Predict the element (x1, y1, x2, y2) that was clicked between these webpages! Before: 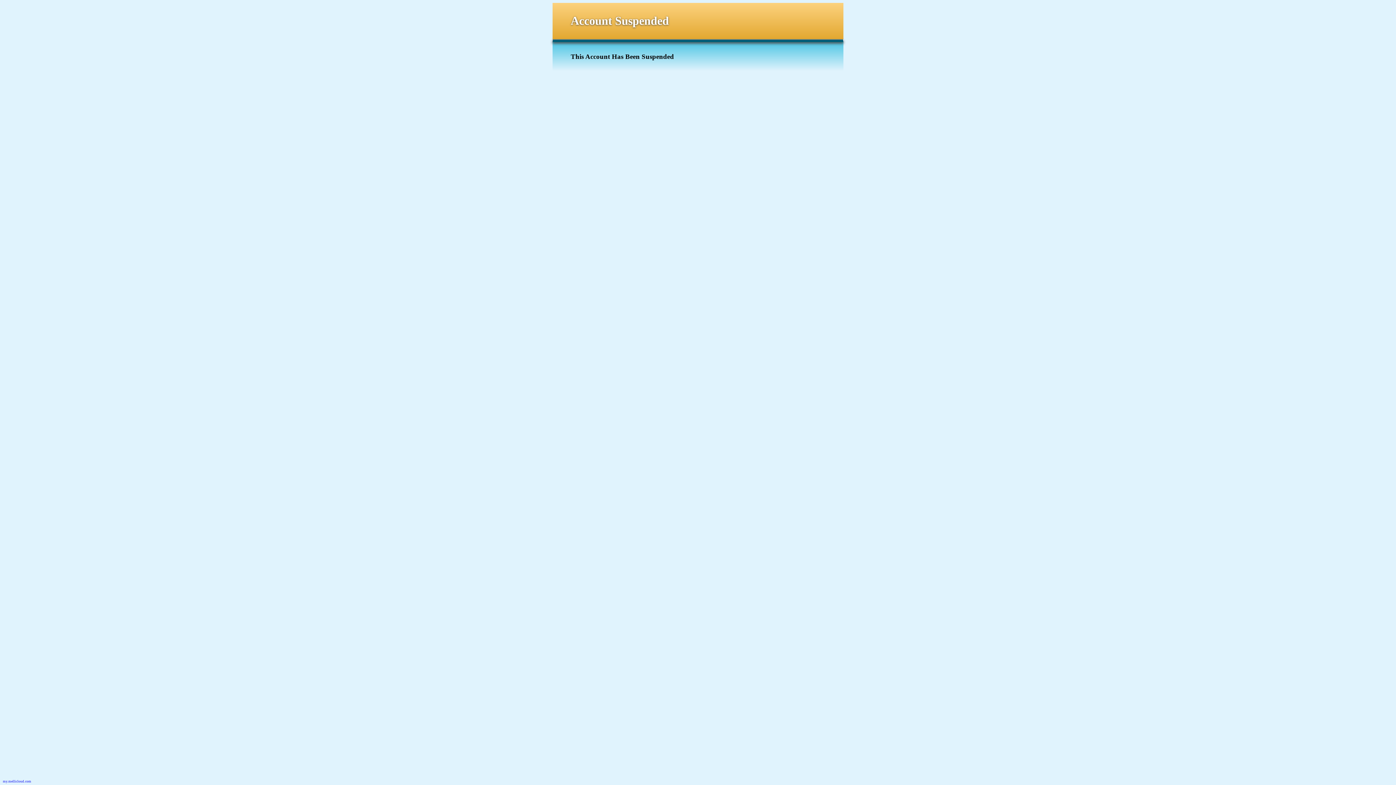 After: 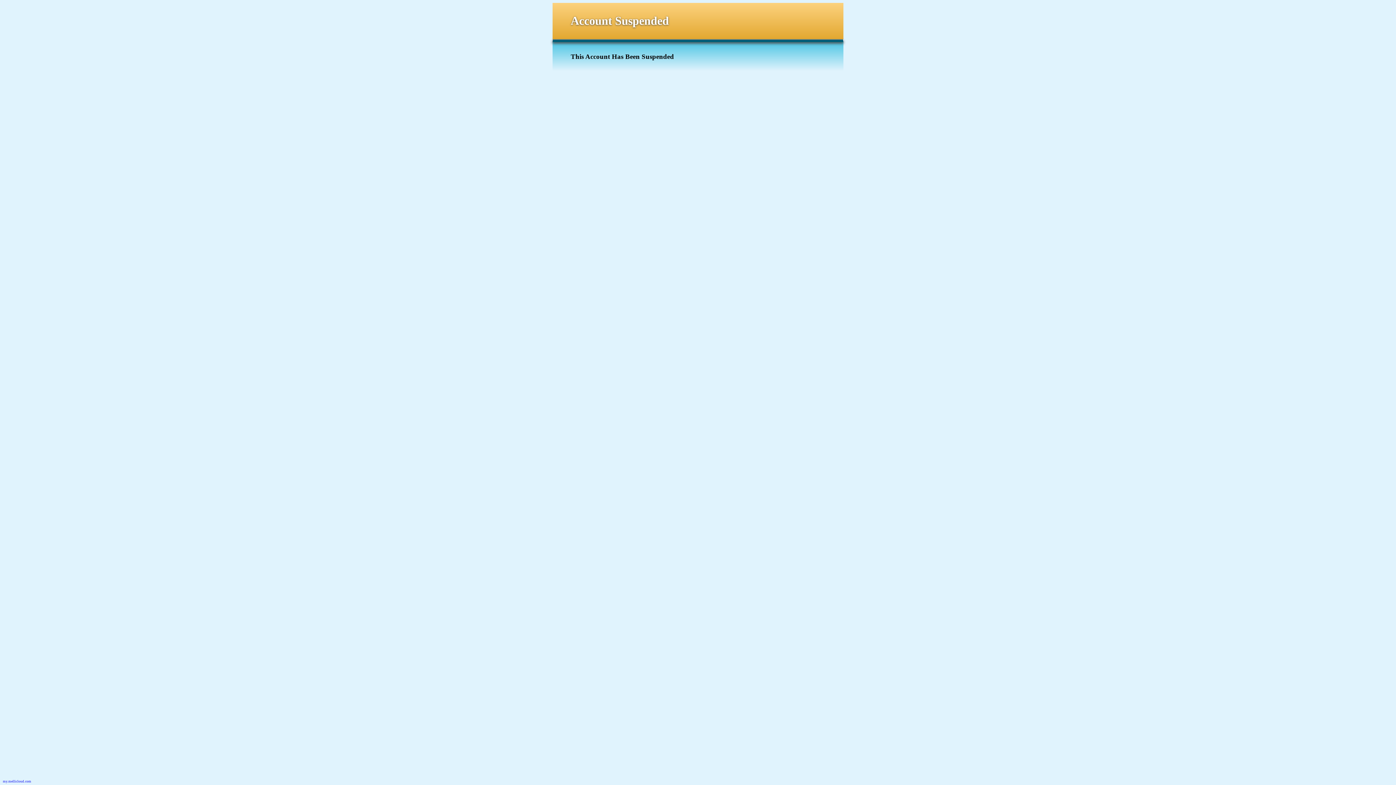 Action: label: my.mellicloud.com bbox: (2, 779, 31, 783)